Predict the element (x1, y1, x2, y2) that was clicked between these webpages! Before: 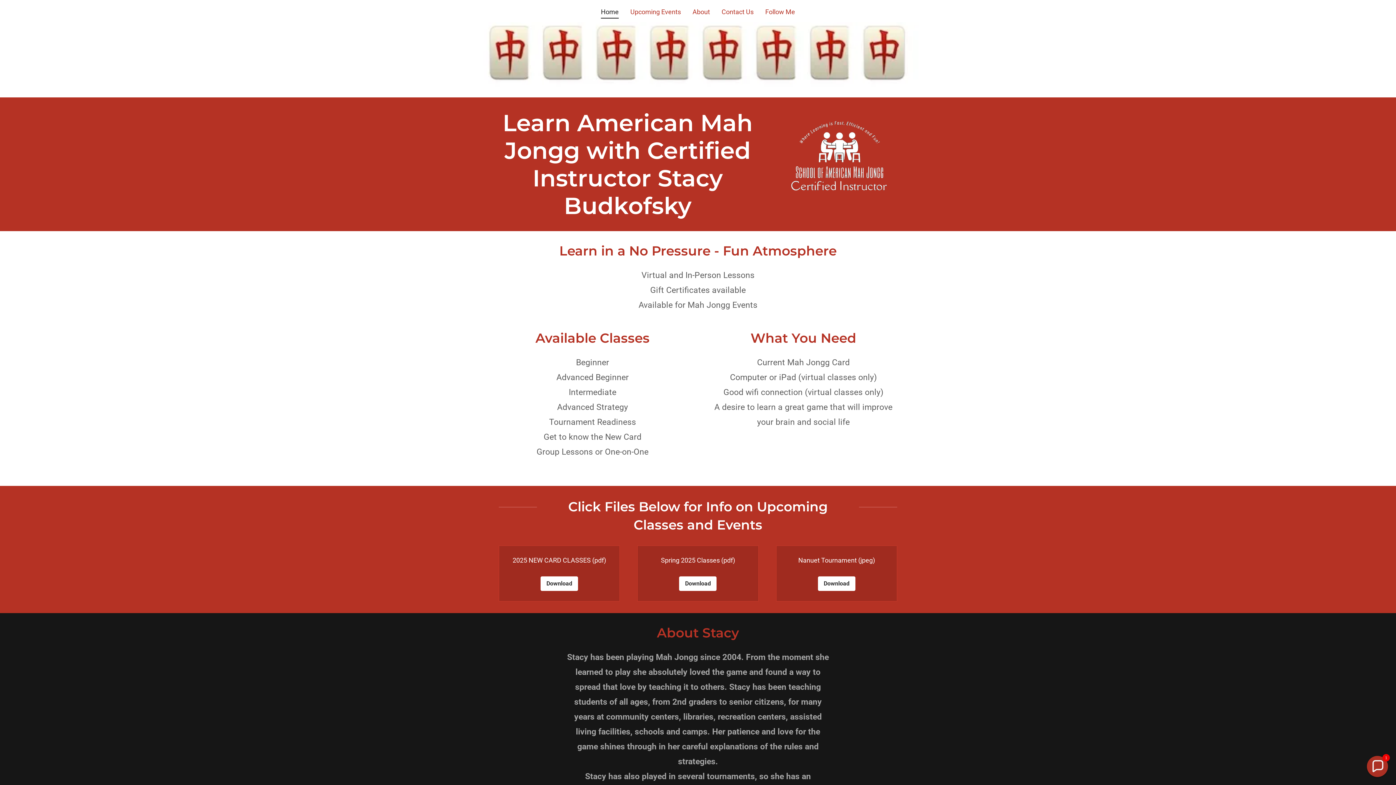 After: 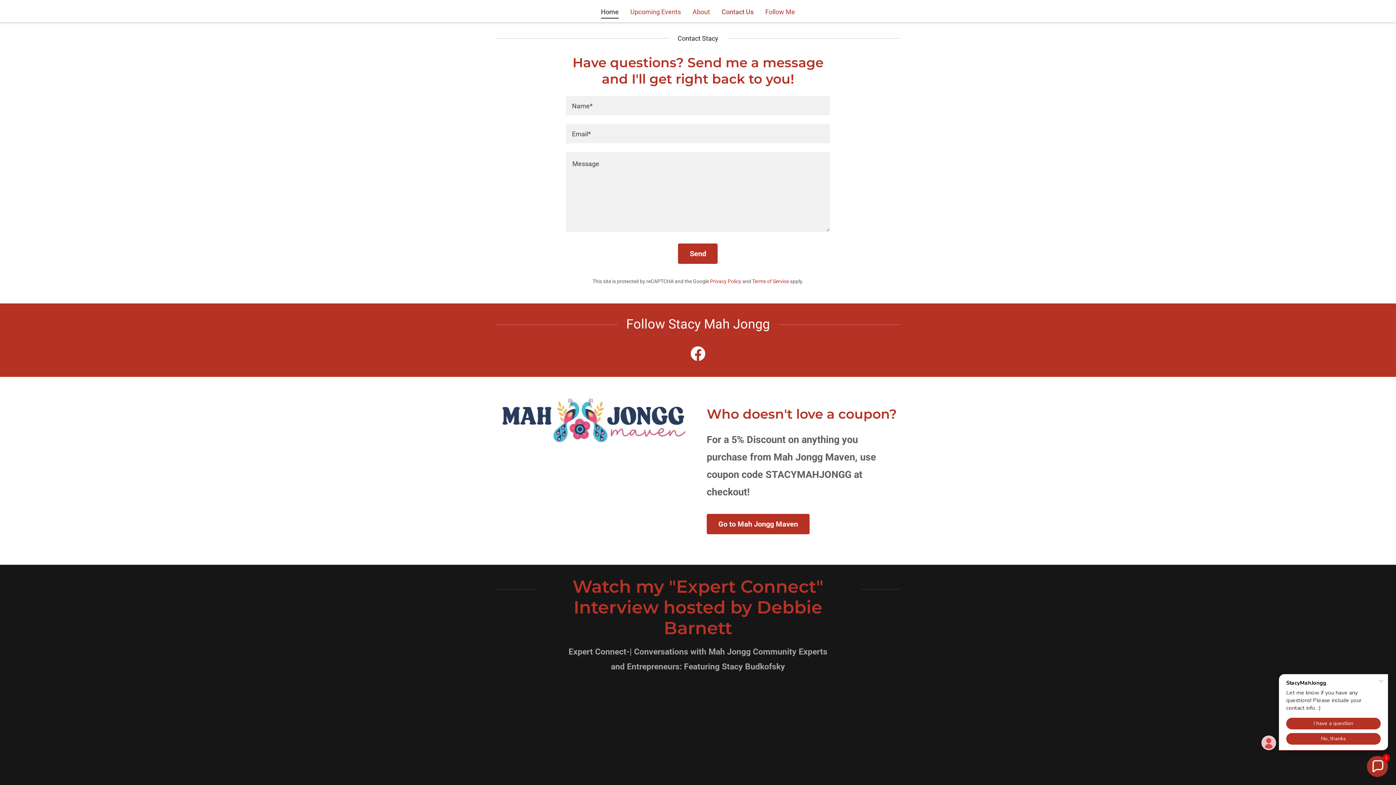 Action: label: Contact Us bbox: (719, 5, 756, 17)